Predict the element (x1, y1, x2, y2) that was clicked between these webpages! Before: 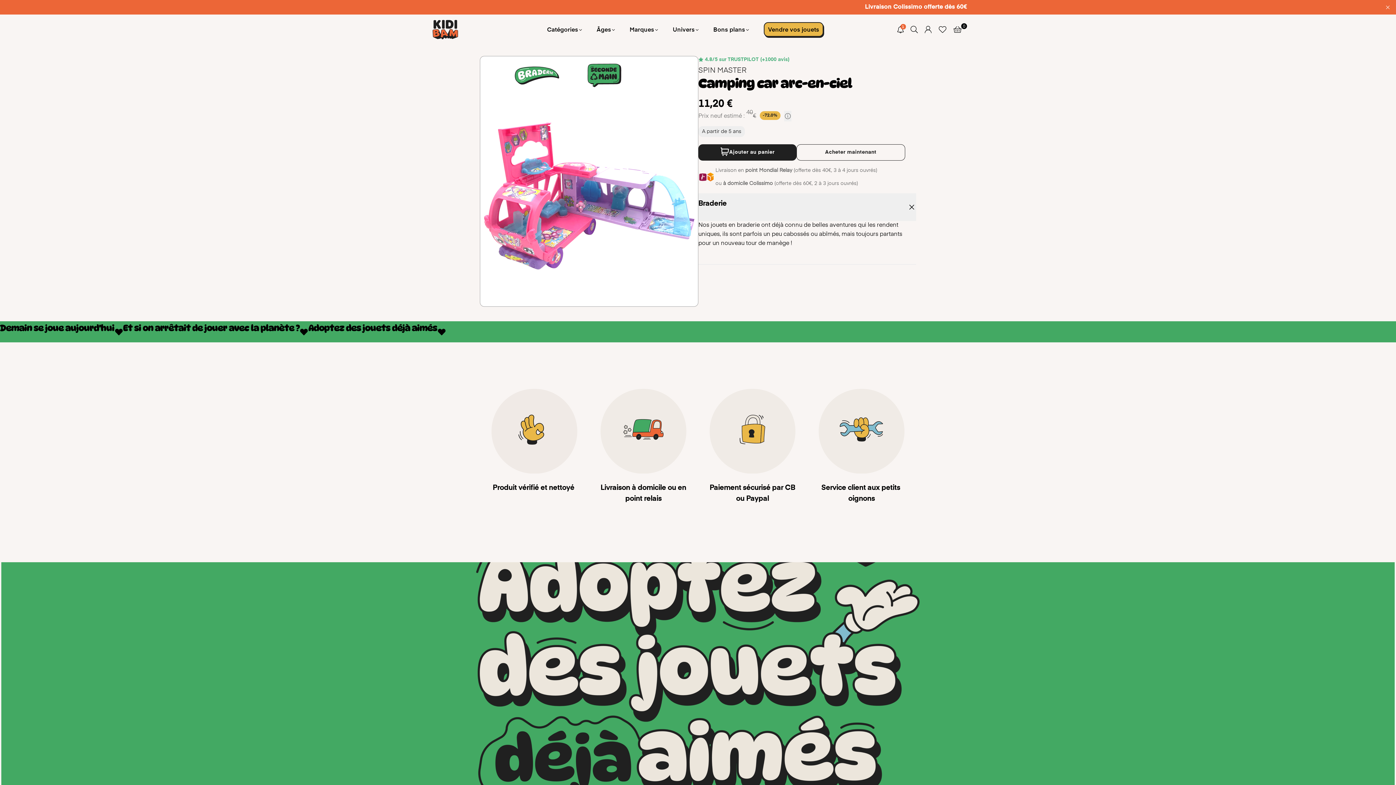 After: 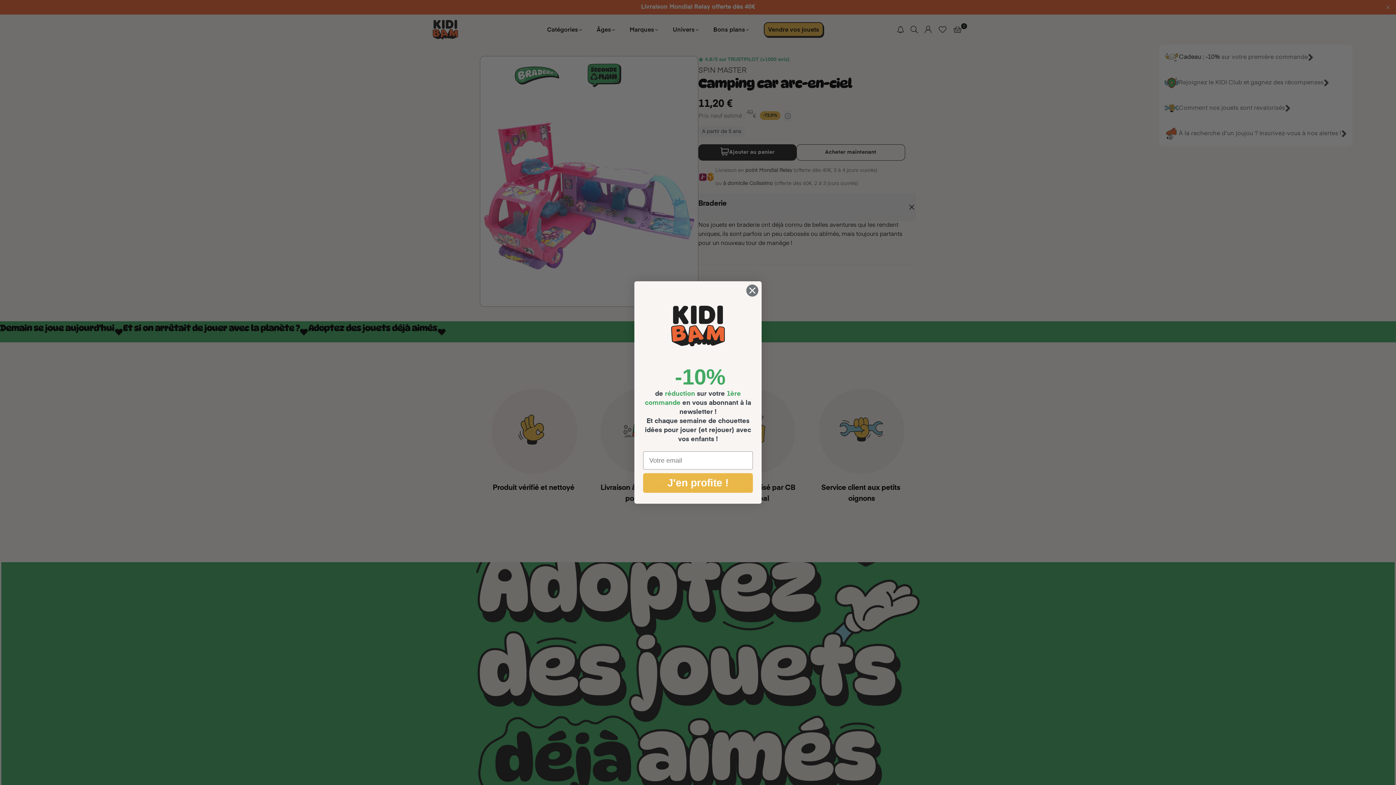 Action: bbox: (894, 23, 907, 36) label: 1